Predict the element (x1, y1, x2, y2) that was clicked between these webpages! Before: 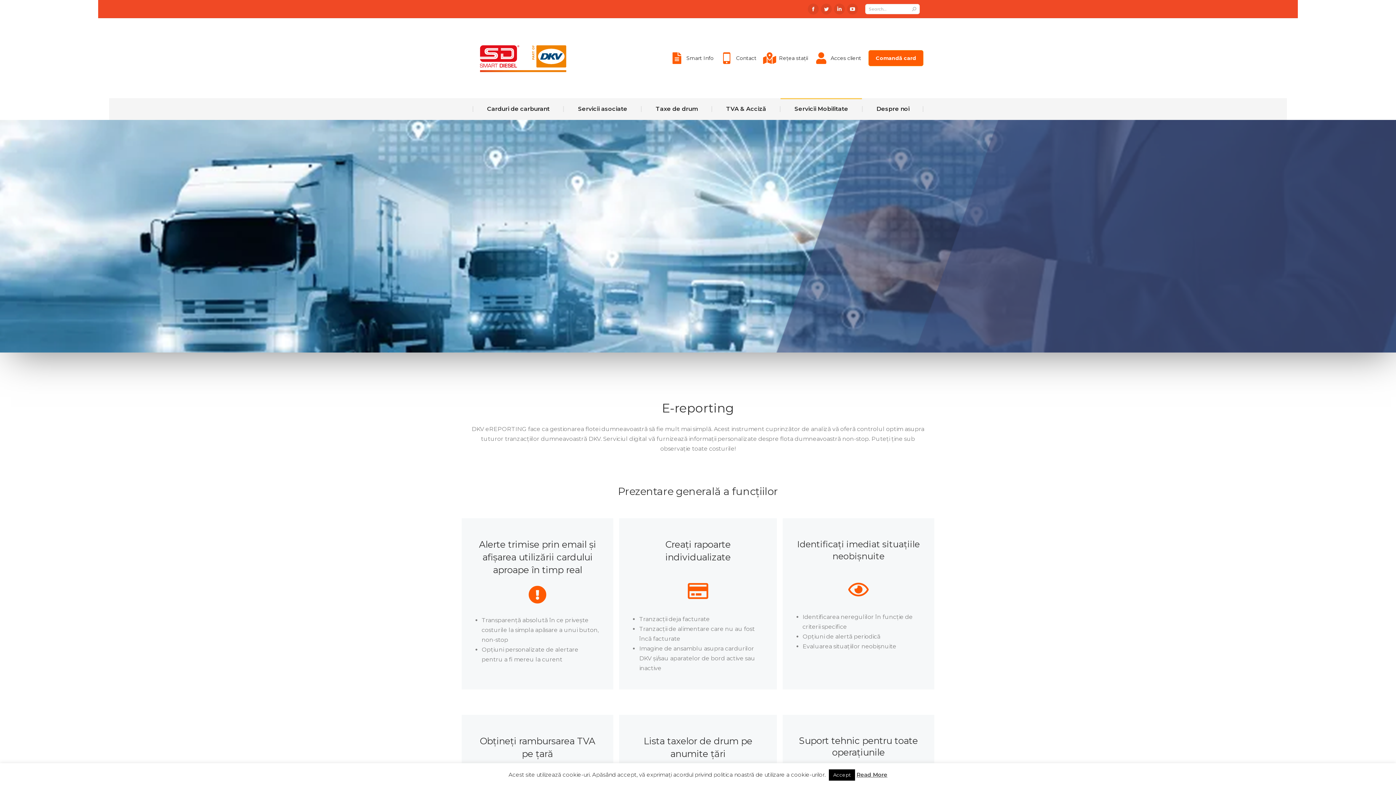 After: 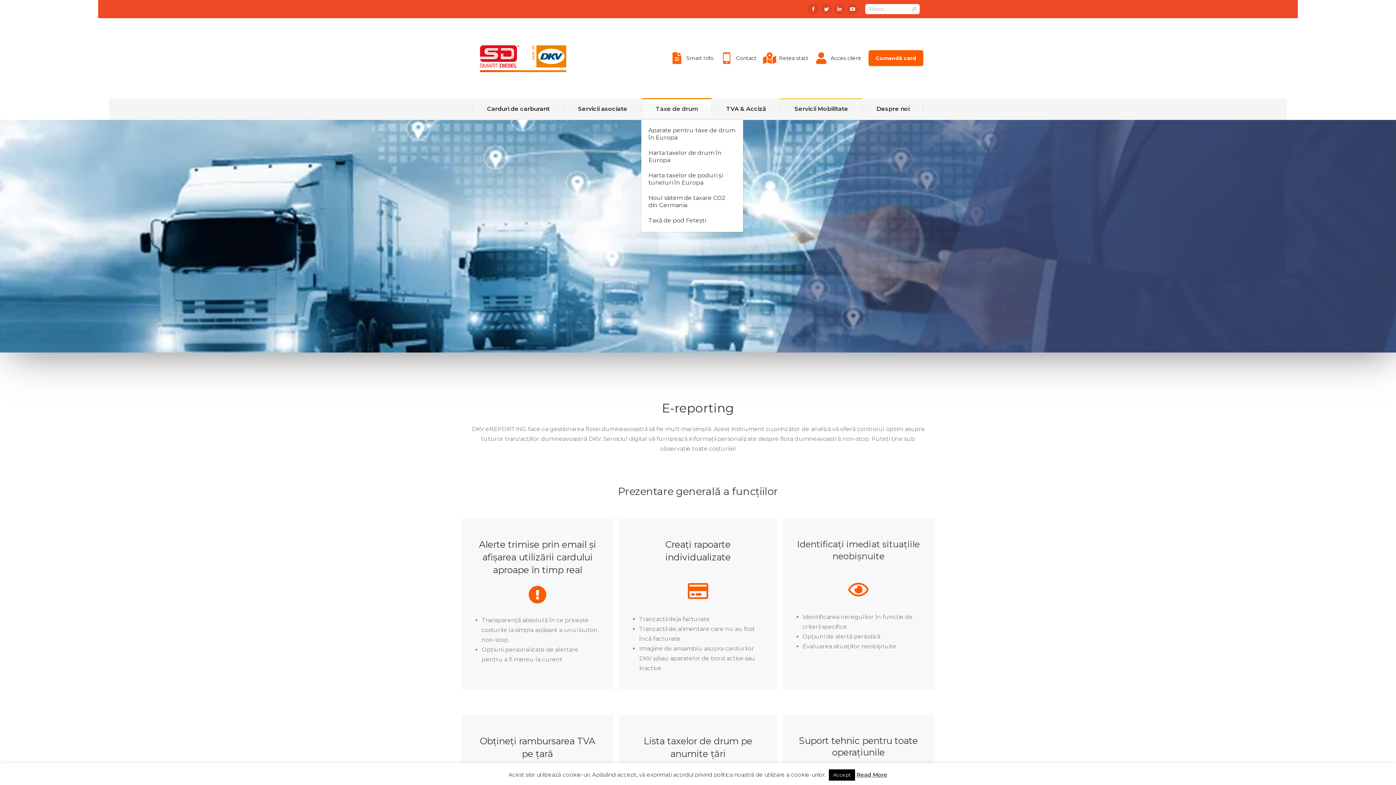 Action: label: Taxe de drum bbox: (642, 98, 711, 119)